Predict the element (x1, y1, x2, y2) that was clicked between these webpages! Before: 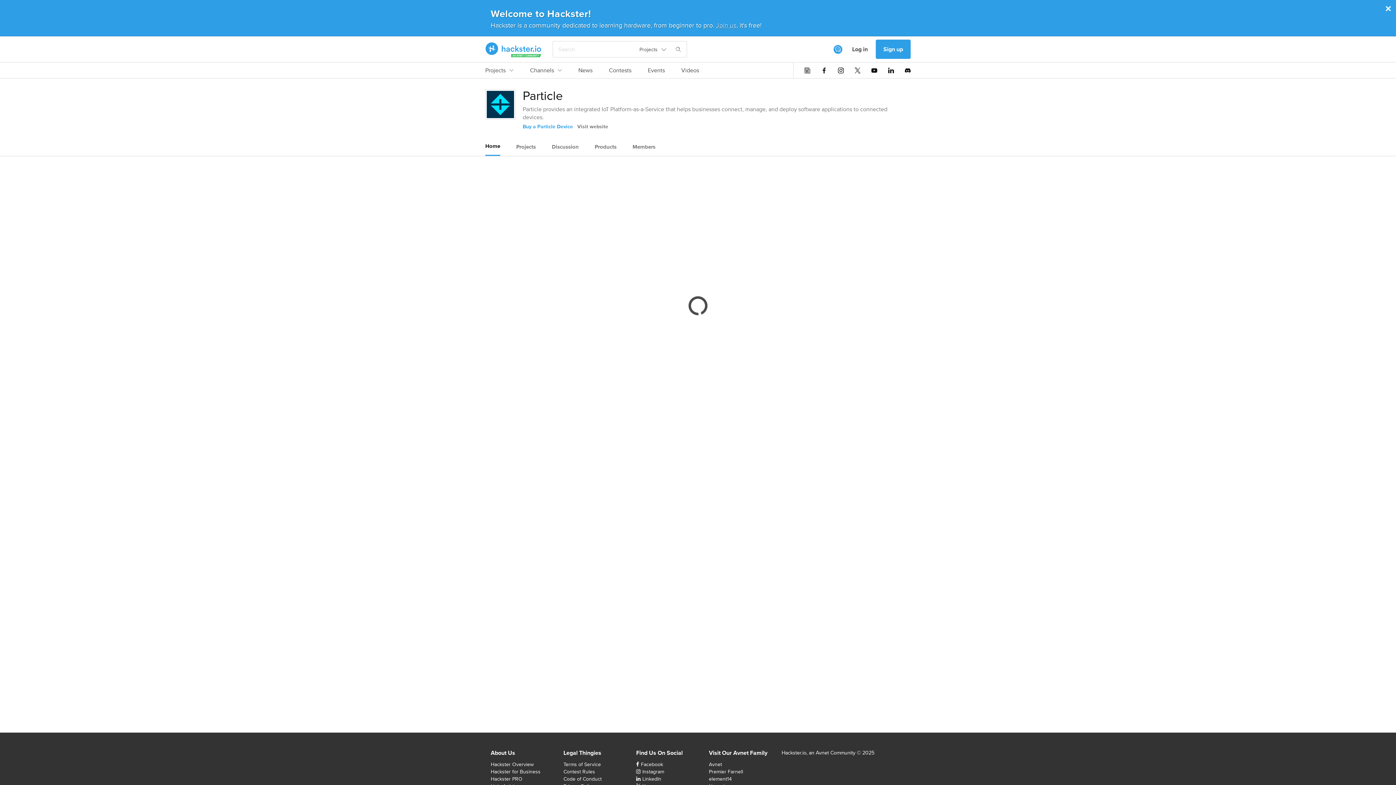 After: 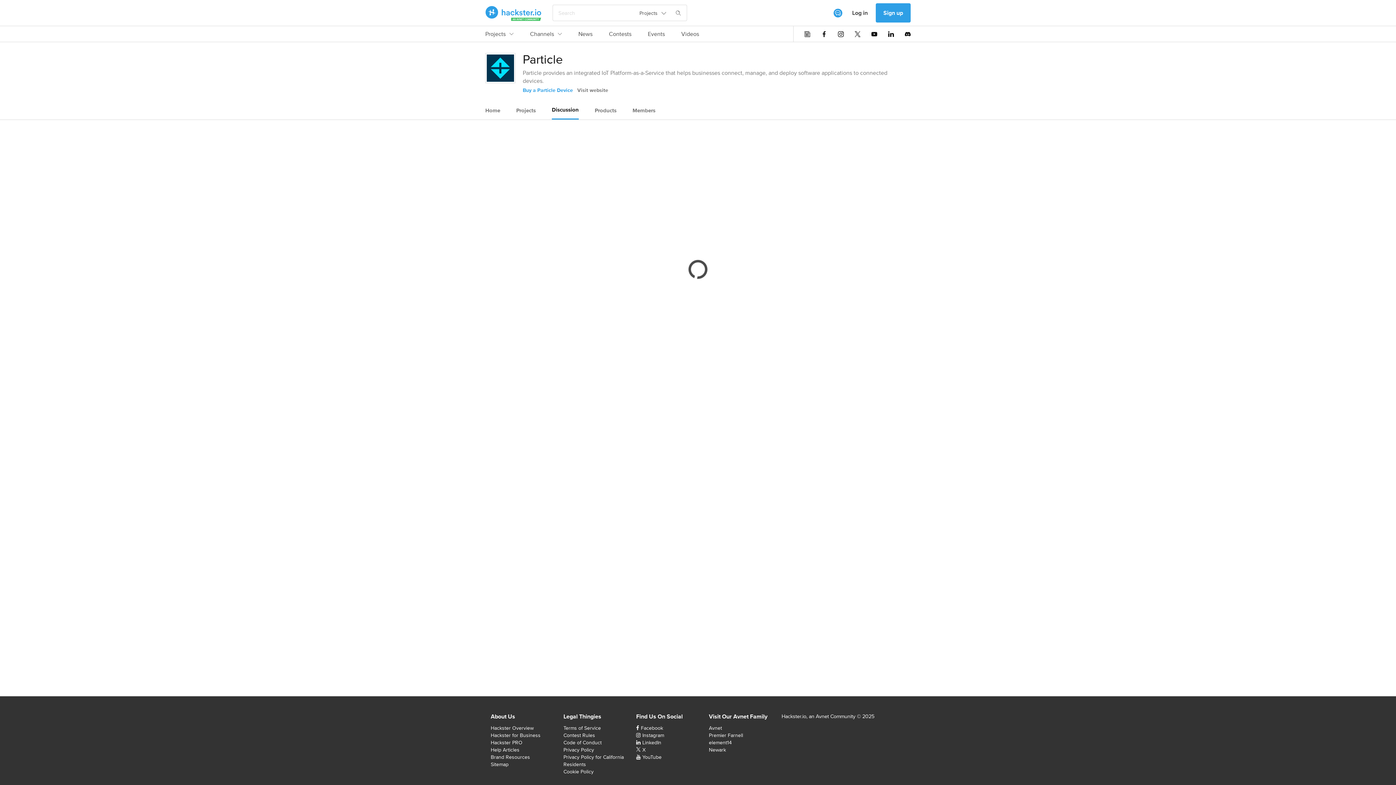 Action: bbox: (552, 138, 578, 155) label: Discussion